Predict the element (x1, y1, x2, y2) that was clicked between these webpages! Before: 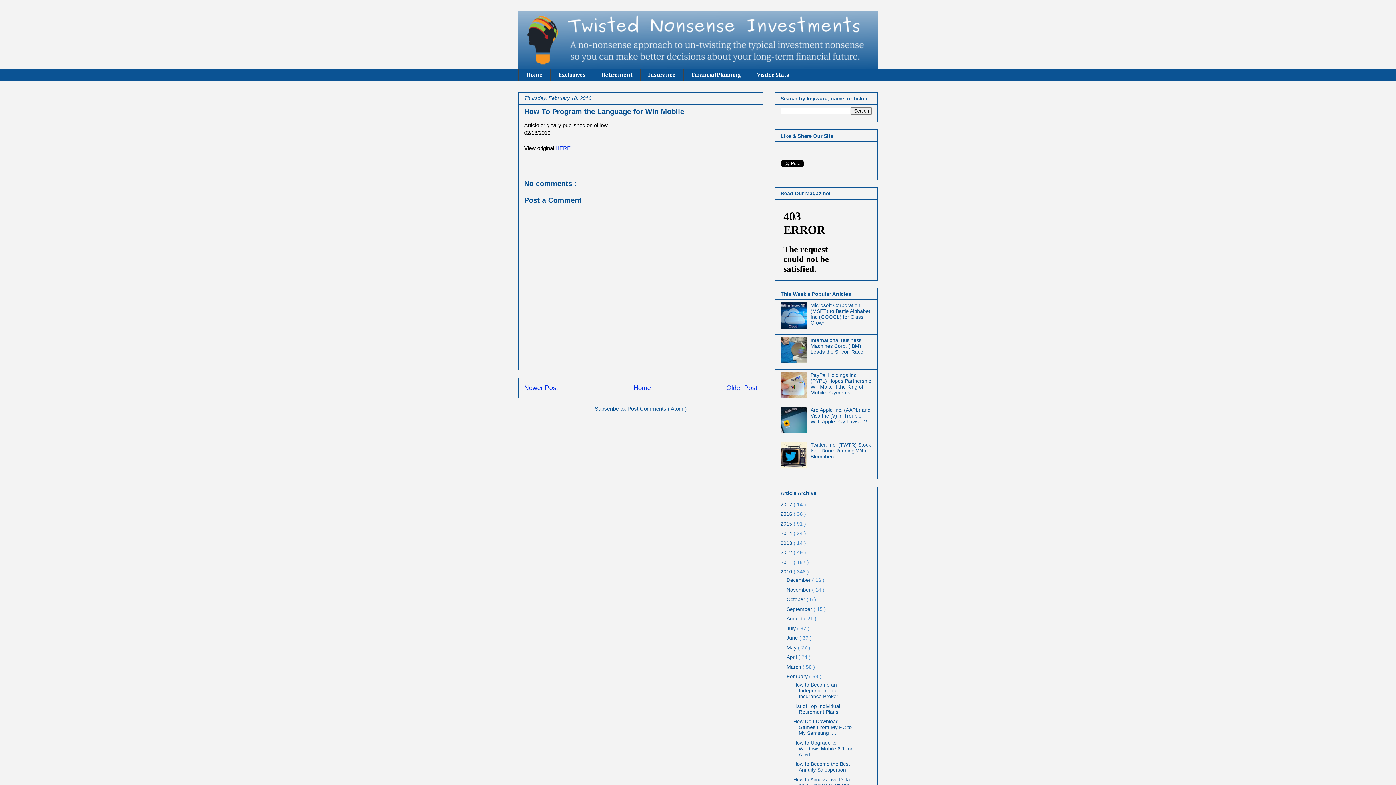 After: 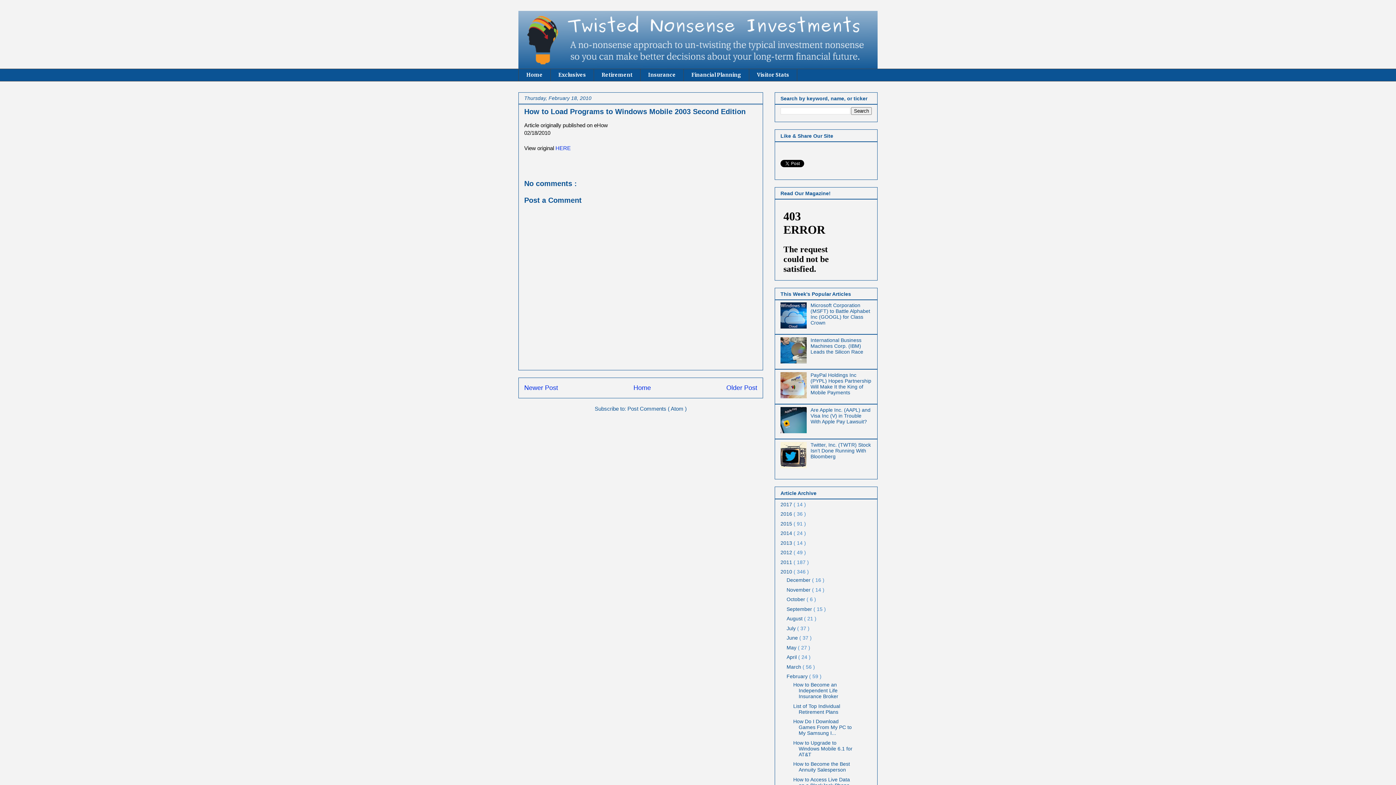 Action: label: Newer Post bbox: (524, 384, 558, 391)